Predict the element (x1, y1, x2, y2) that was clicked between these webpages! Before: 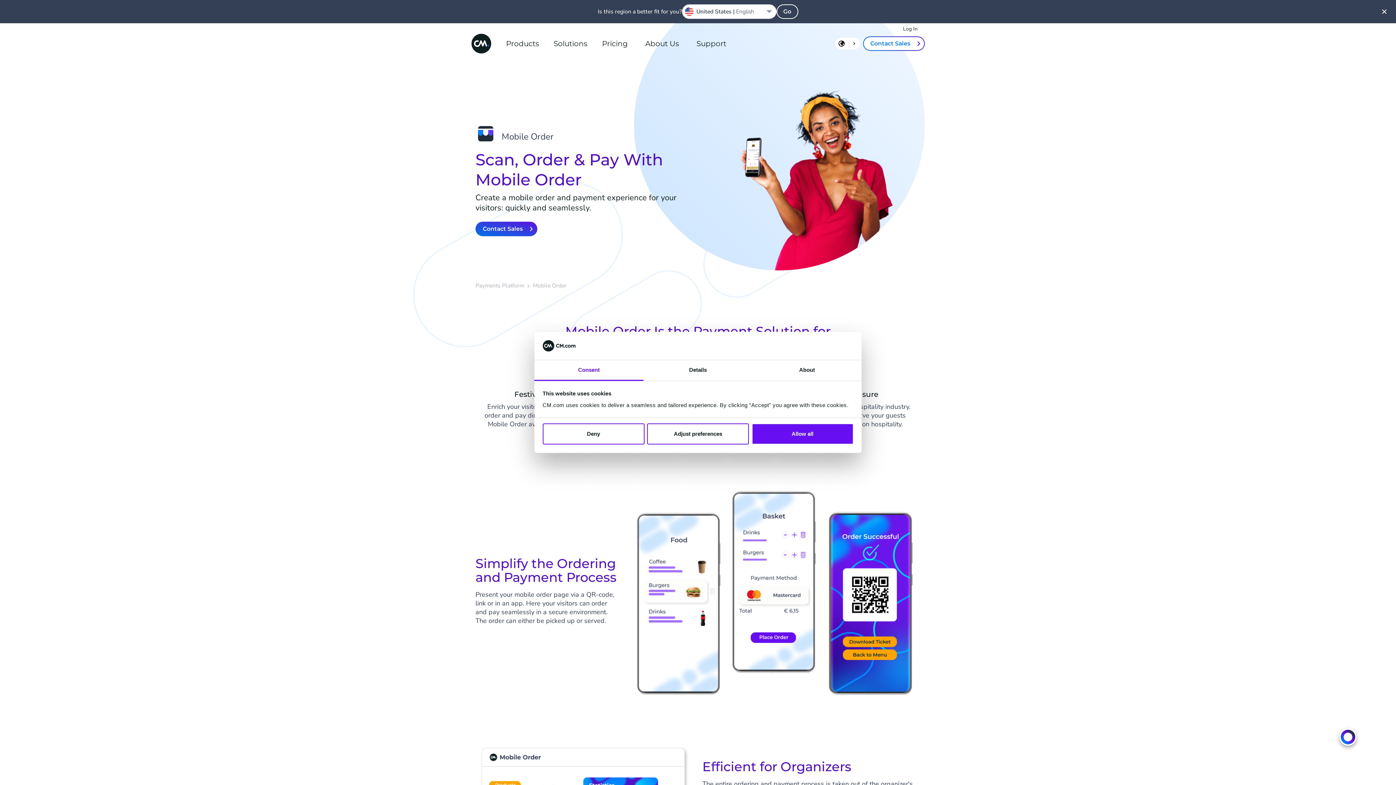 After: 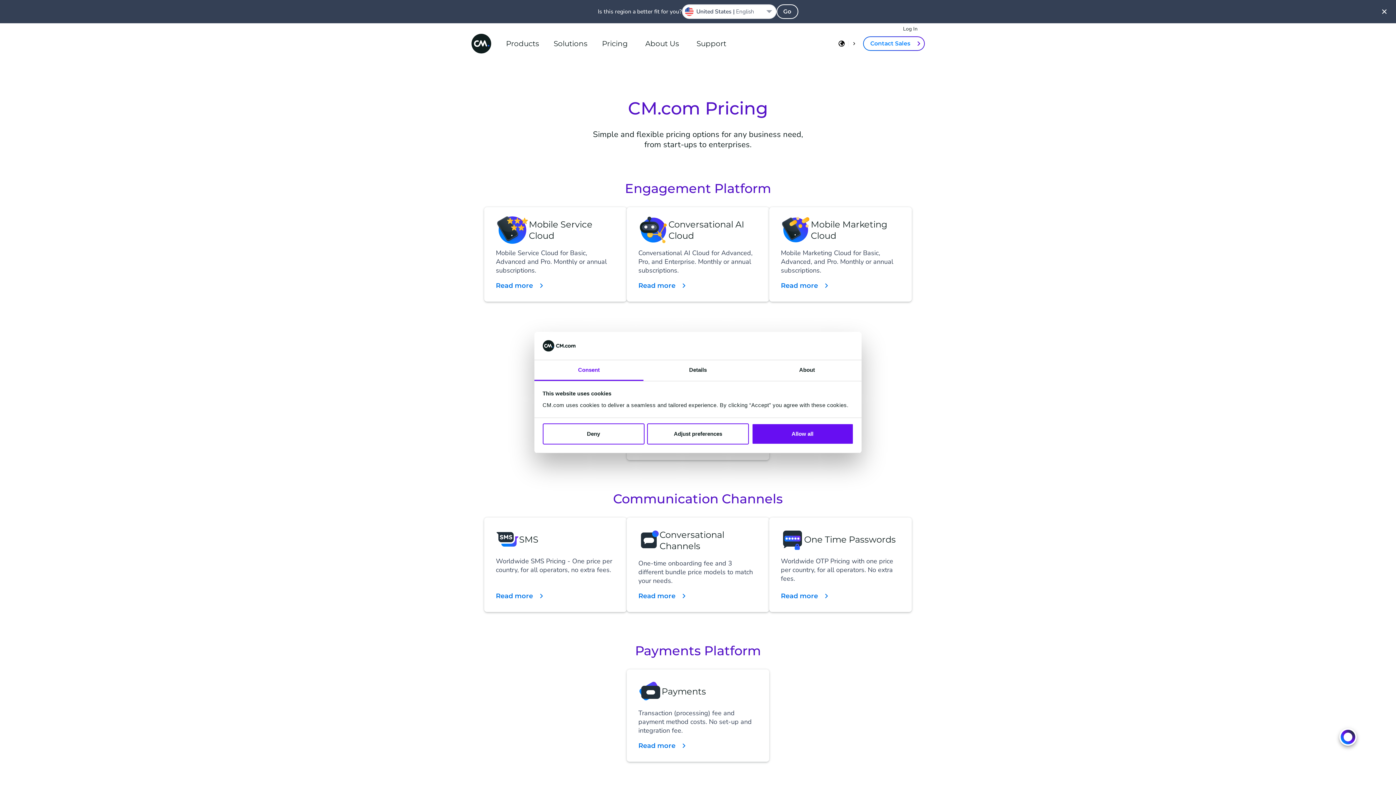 Action: bbox: (599, 23, 630, 64) label: Pricing